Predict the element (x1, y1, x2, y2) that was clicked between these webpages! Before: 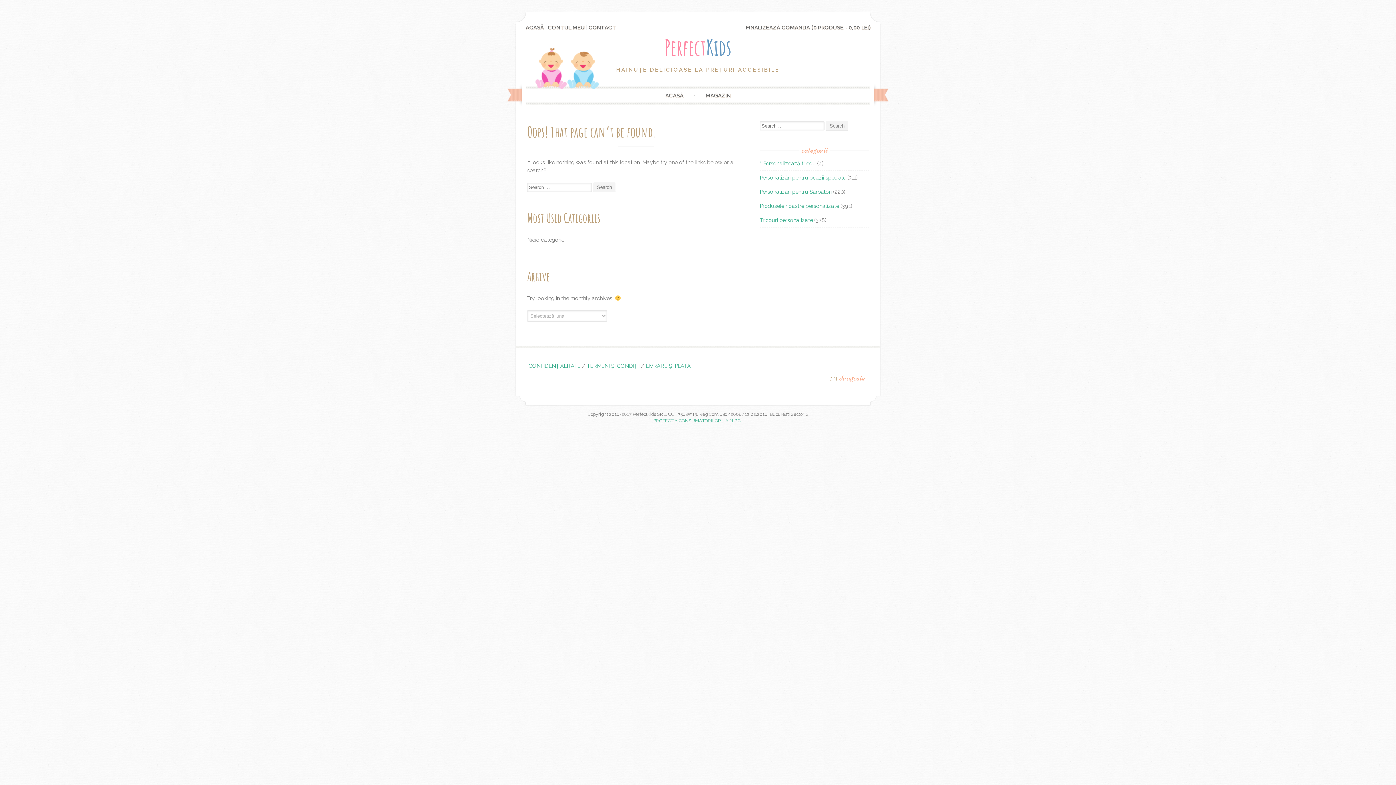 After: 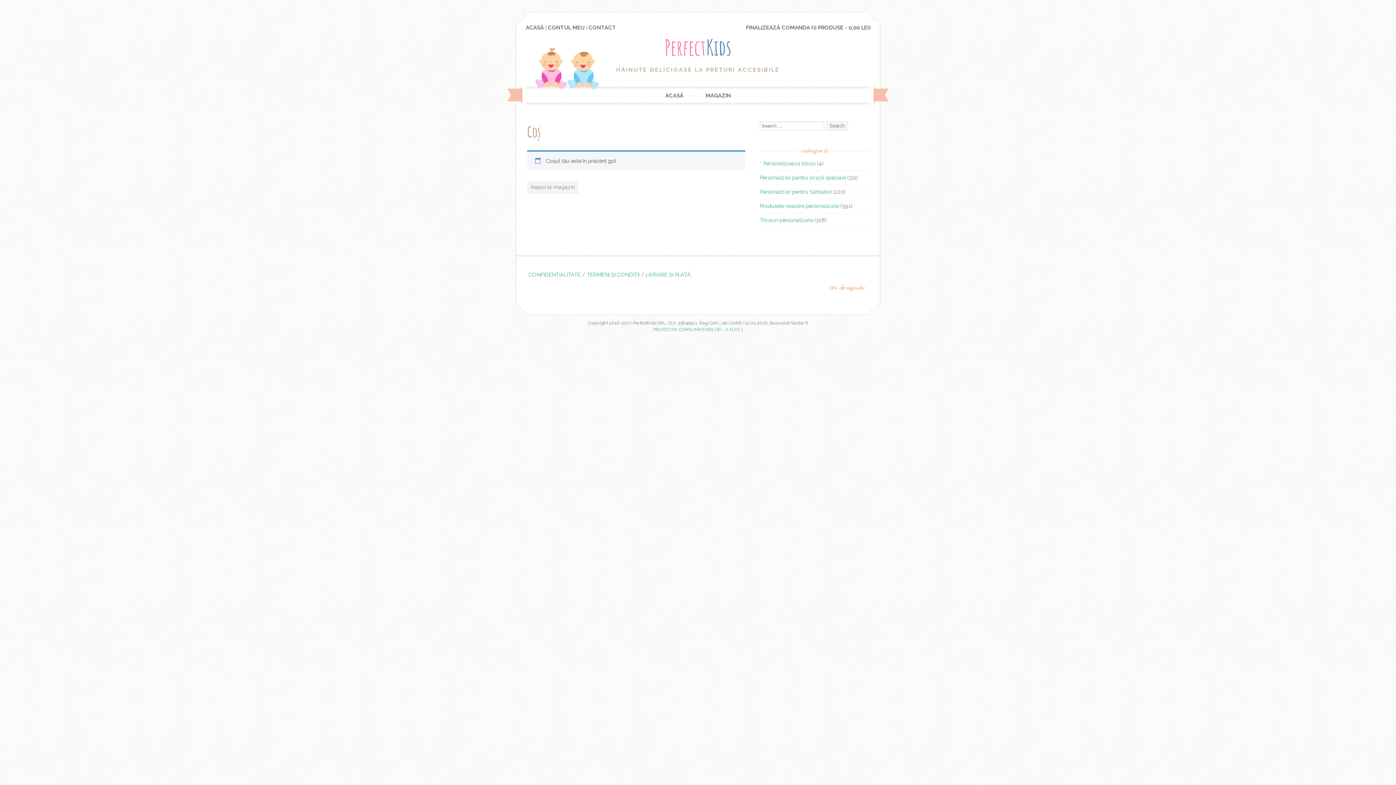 Action: label: (0 PRODUSE - 0,00 LEI) bbox: (811, 23, 870, 31)